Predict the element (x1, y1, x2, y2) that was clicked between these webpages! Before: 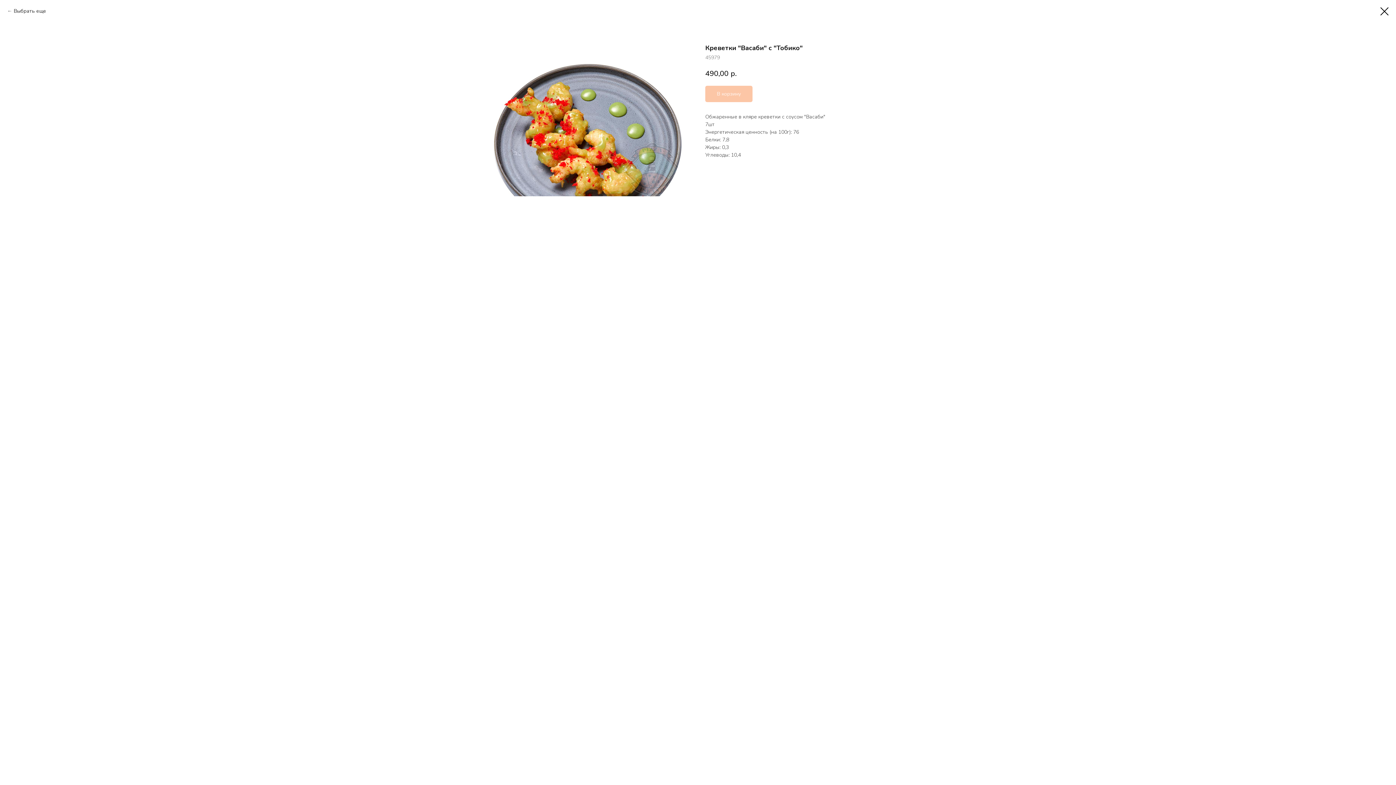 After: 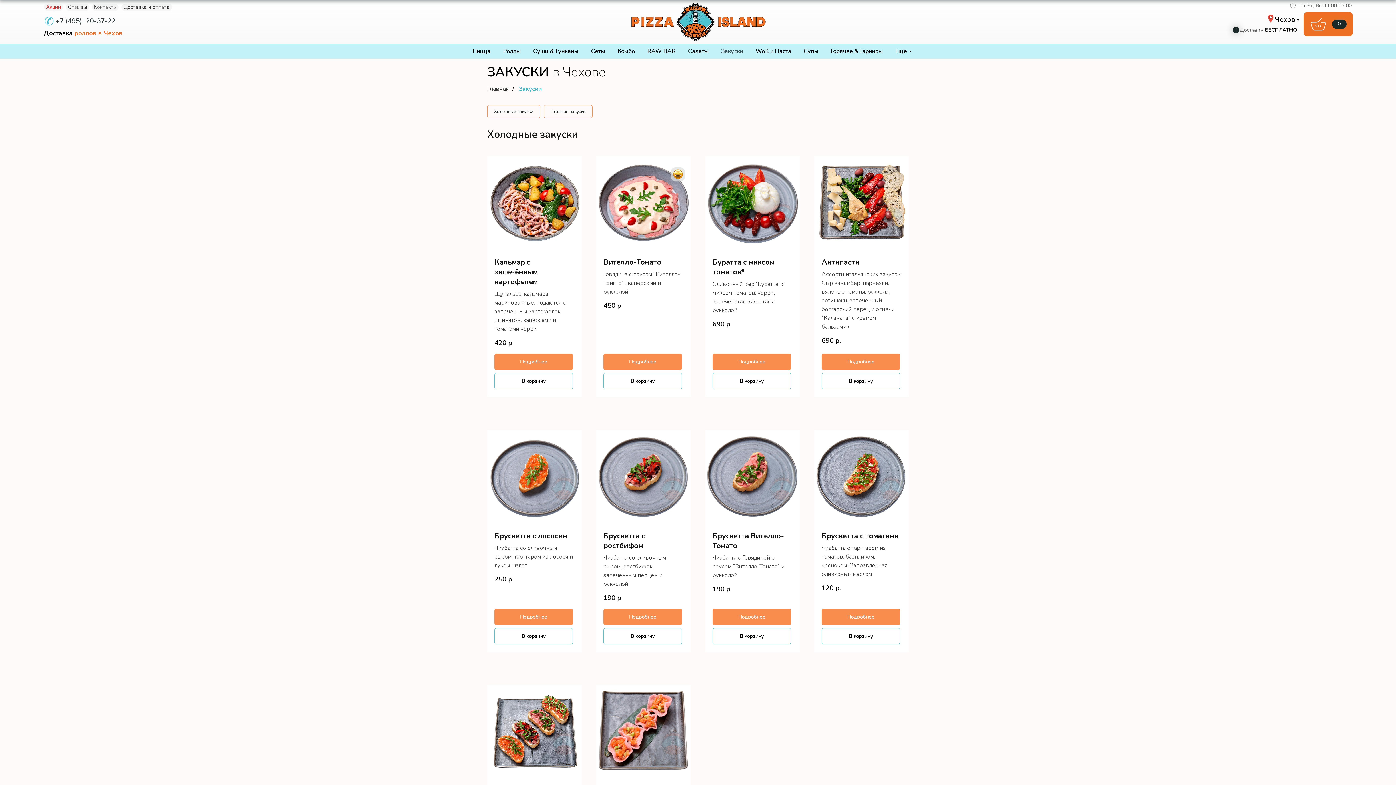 Action: label: Выбрать еще bbox: (7, 7, 46, 14)